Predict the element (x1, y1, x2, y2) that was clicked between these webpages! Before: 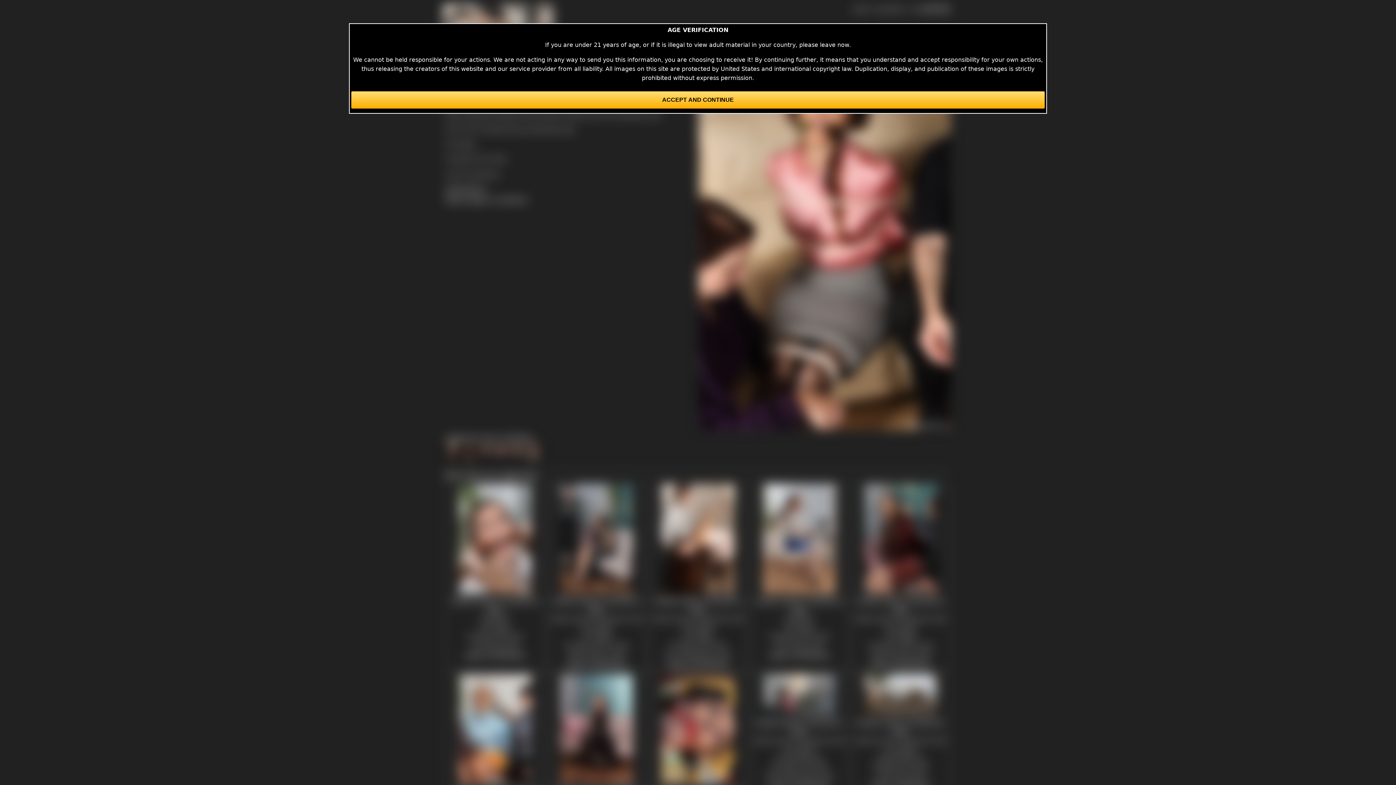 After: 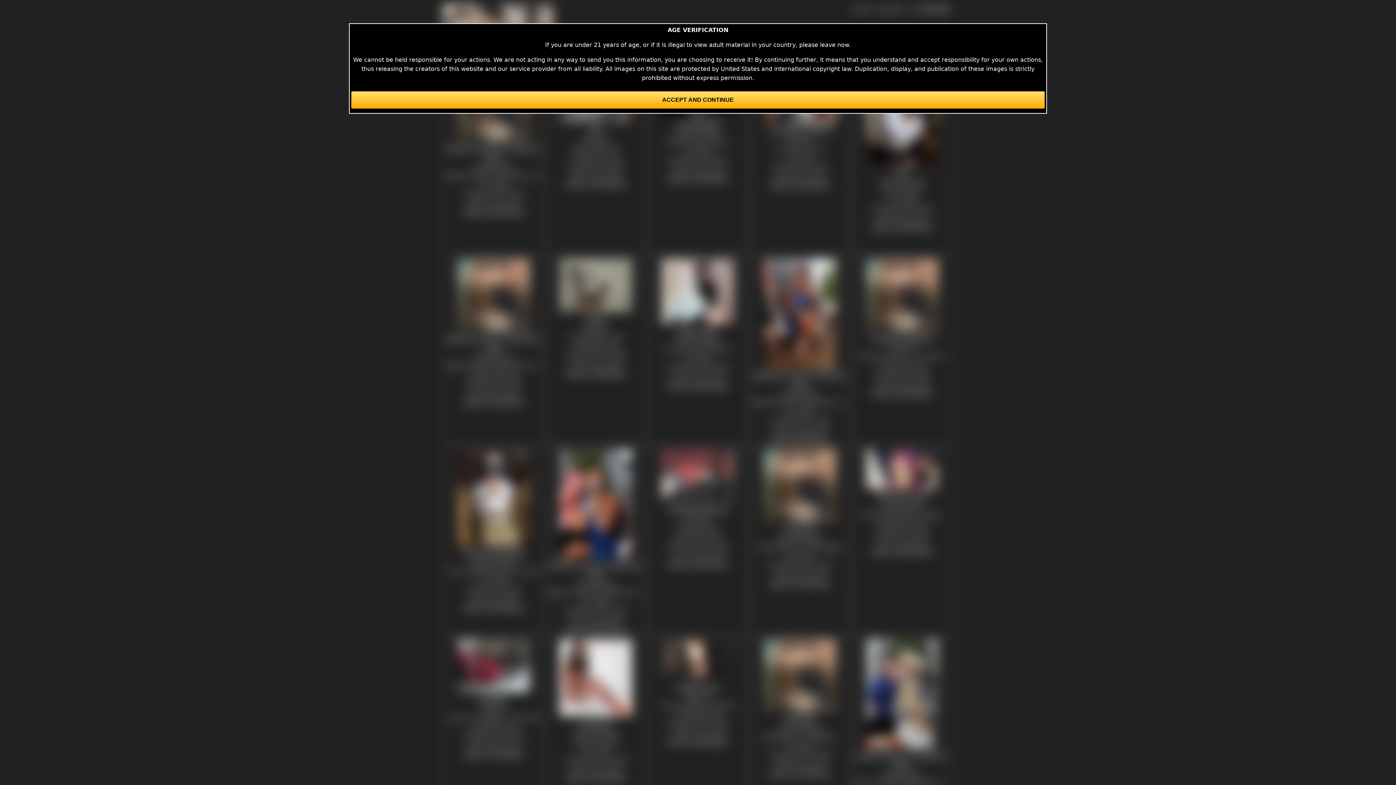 Action: label: #bondage bbox: (461, 110, 492, 117)